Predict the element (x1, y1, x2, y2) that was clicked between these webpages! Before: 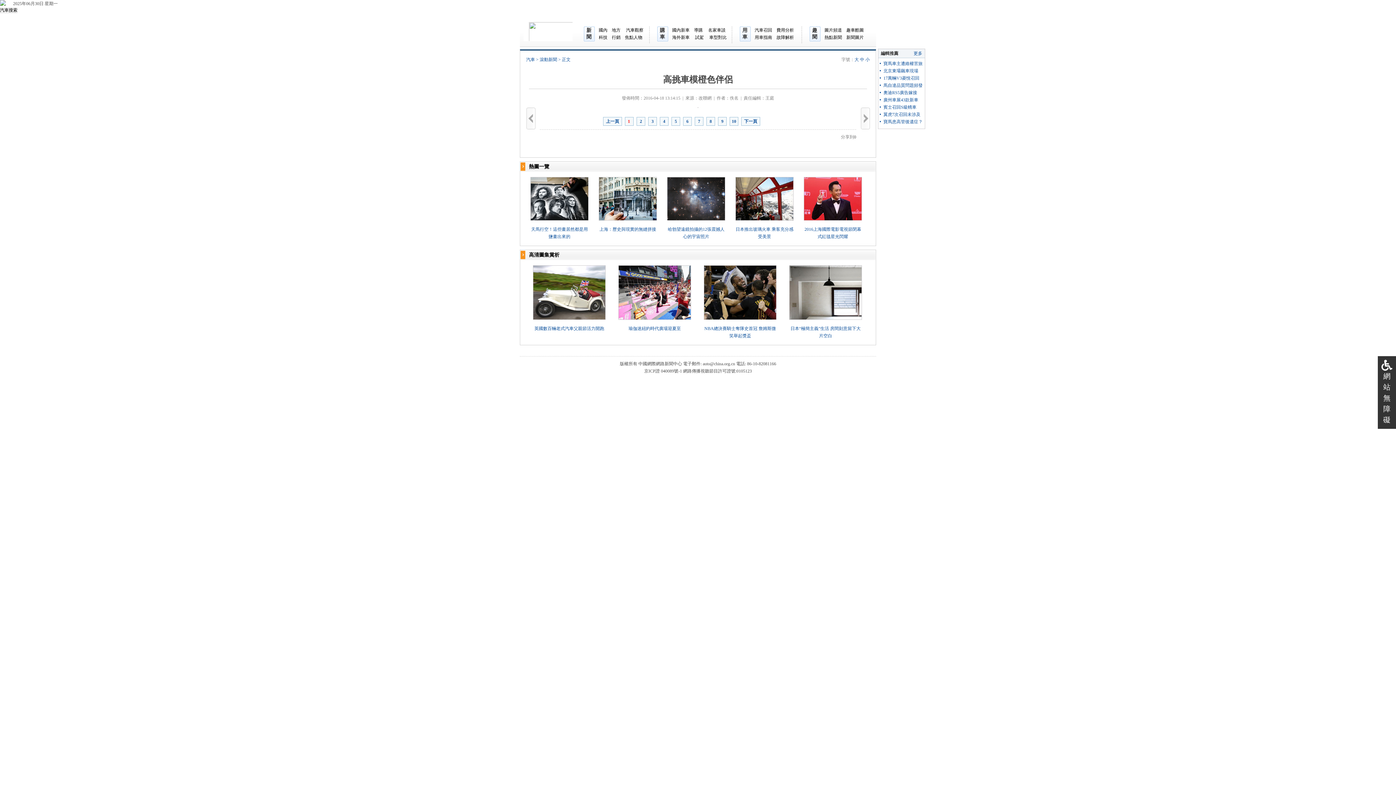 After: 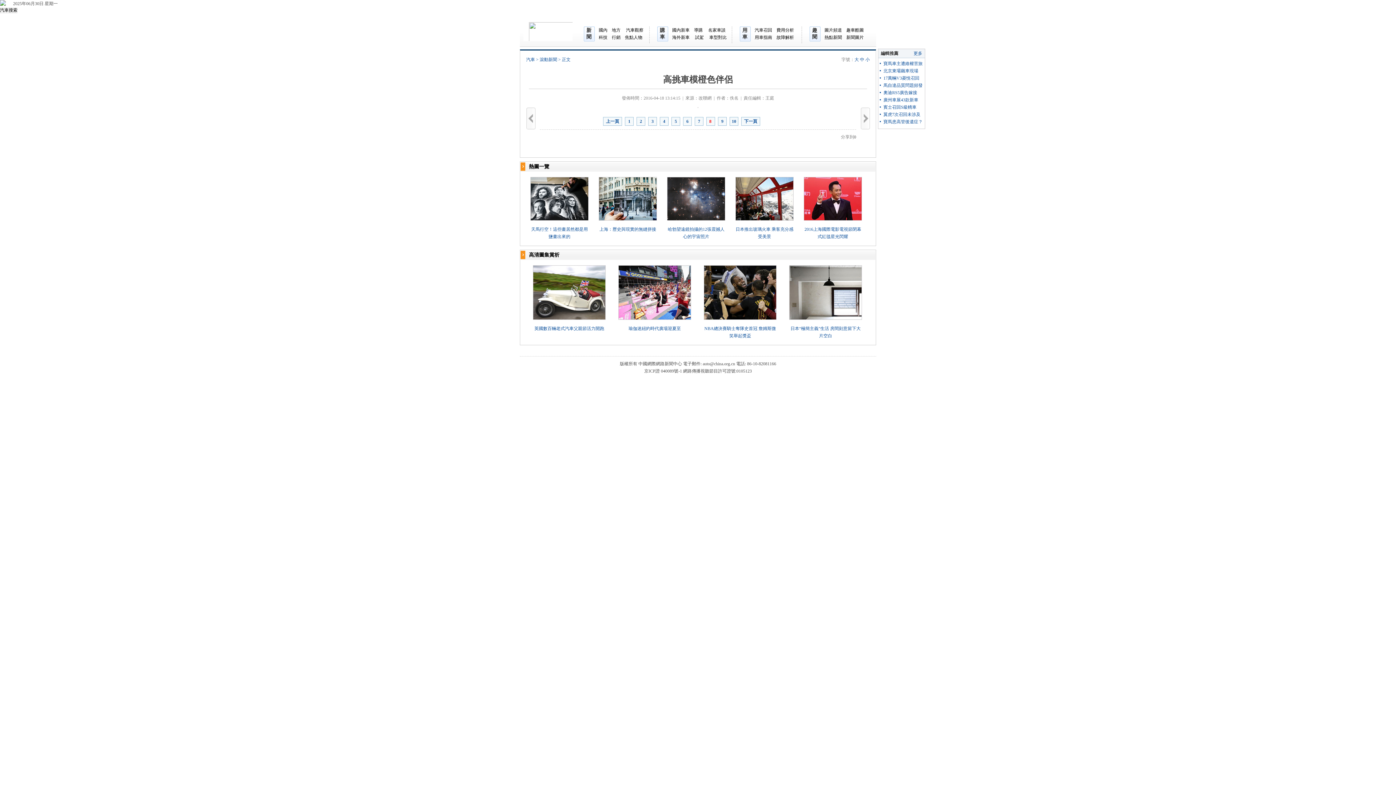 Action: label: 8 bbox: (706, 117, 714, 125)